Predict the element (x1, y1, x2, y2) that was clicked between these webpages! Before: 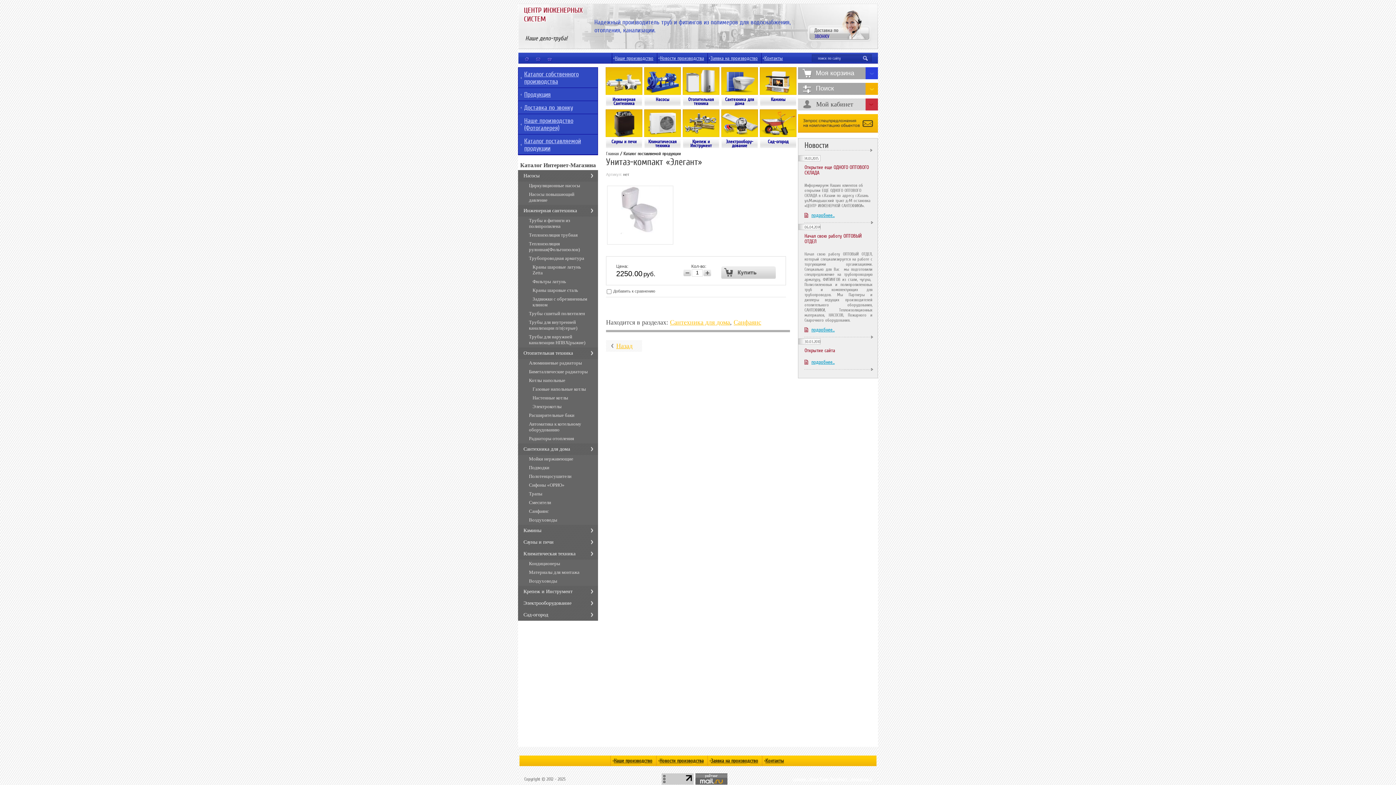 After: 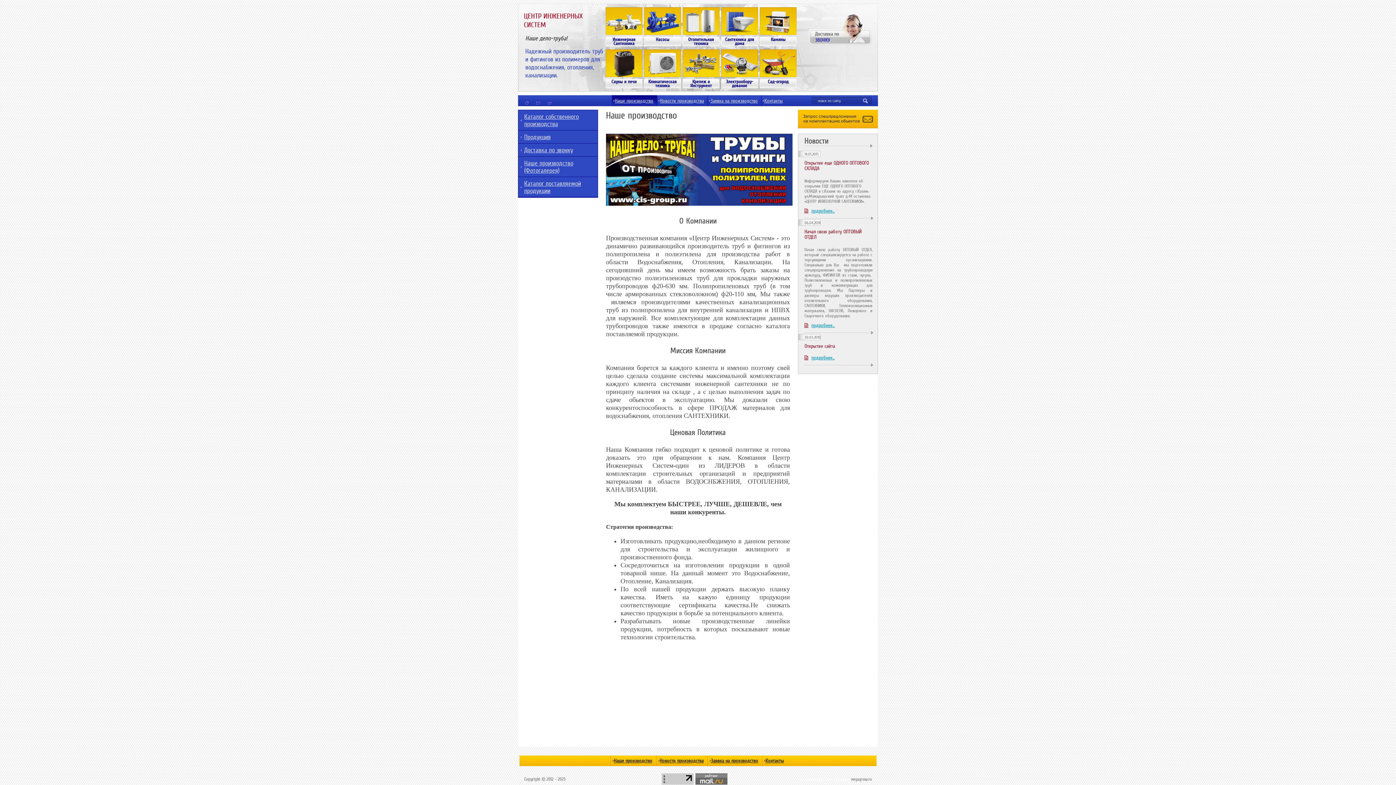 Action: label: Назад bbox: (606, 340, 642, 351)